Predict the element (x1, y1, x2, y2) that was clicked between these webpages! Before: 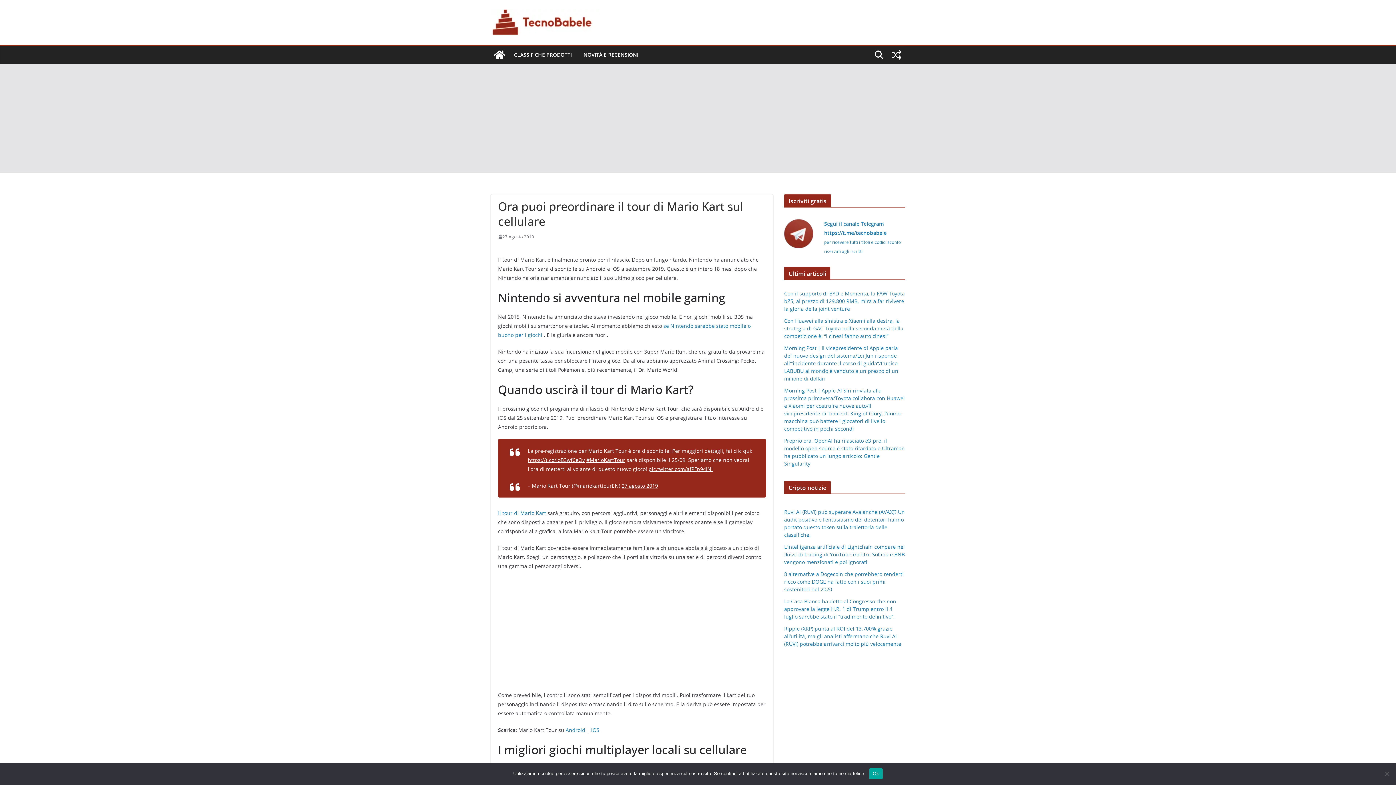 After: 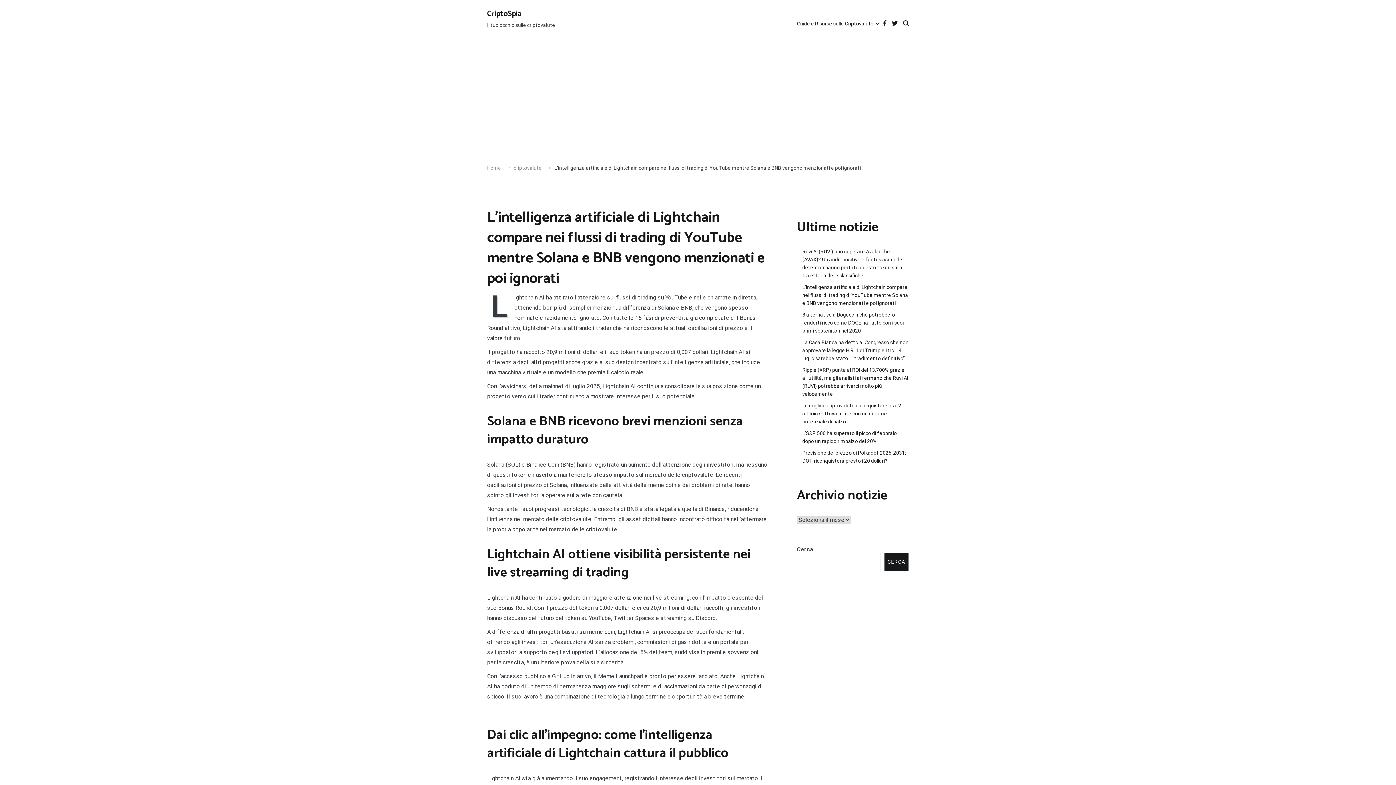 Action: label: L’intelligenza artificiale di Lightchain compare nei flussi di trading di YouTube mentre Solana e BNB vengono menzionati e poi ignorati bbox: (784, 543, 905, 565)